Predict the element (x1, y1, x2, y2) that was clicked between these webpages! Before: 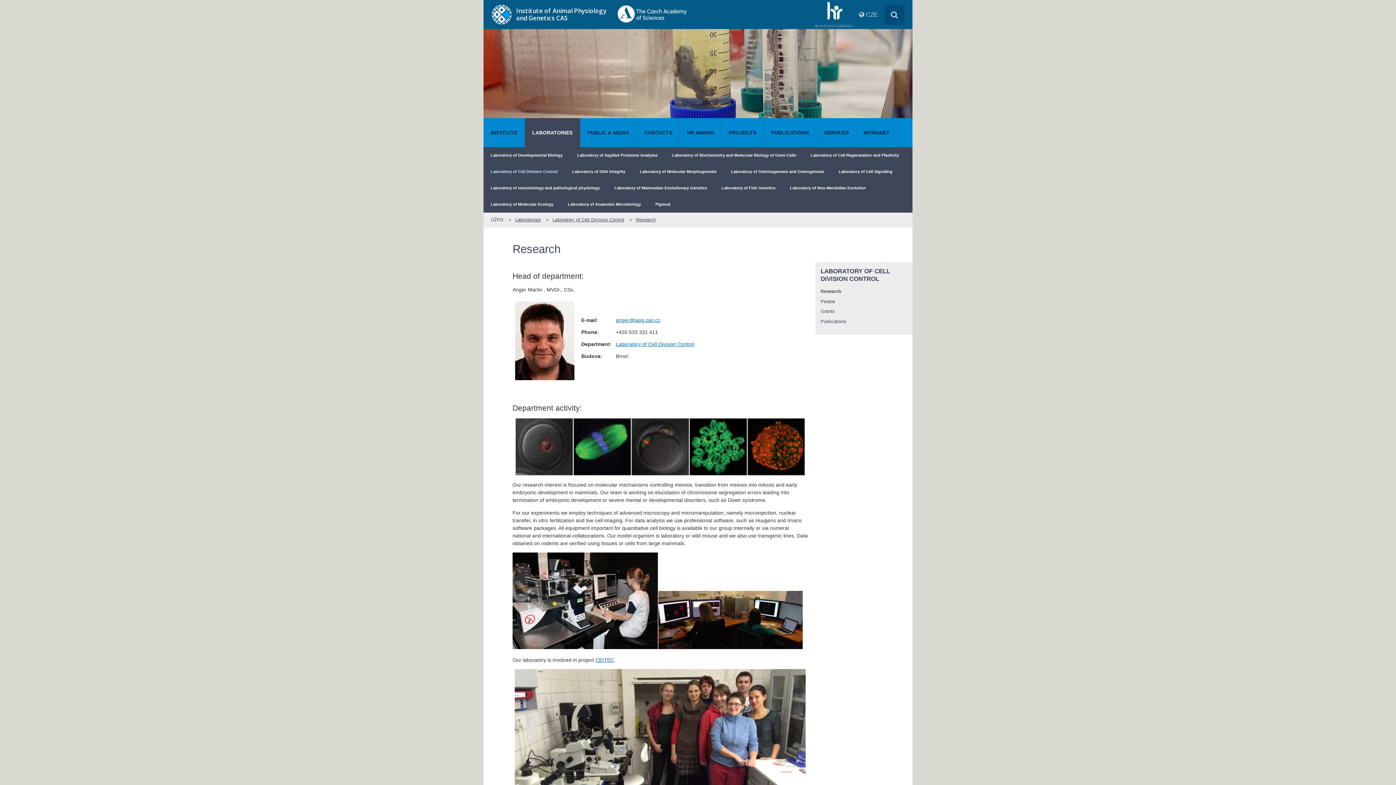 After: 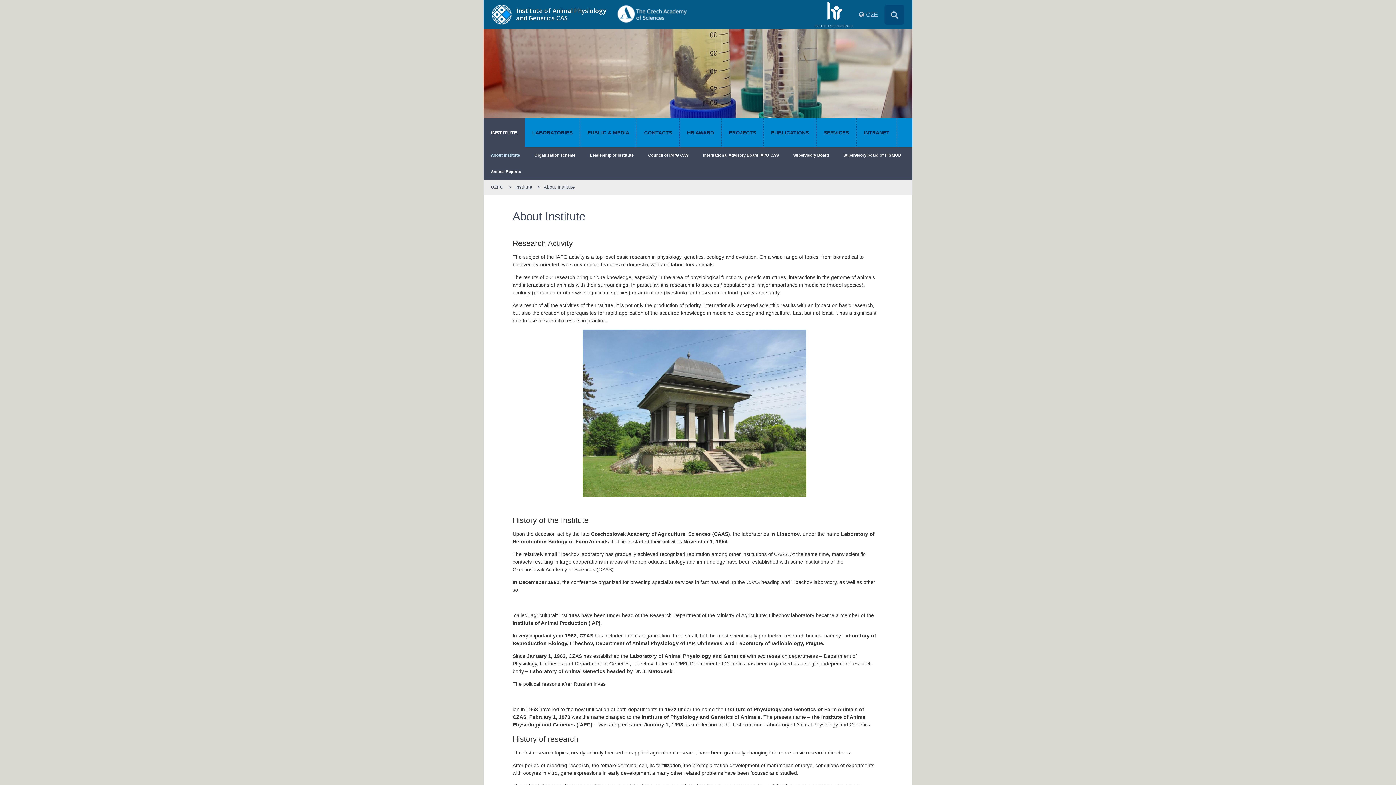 Action: bbox: (483, 118, 524, 147) label: INSTITUTE